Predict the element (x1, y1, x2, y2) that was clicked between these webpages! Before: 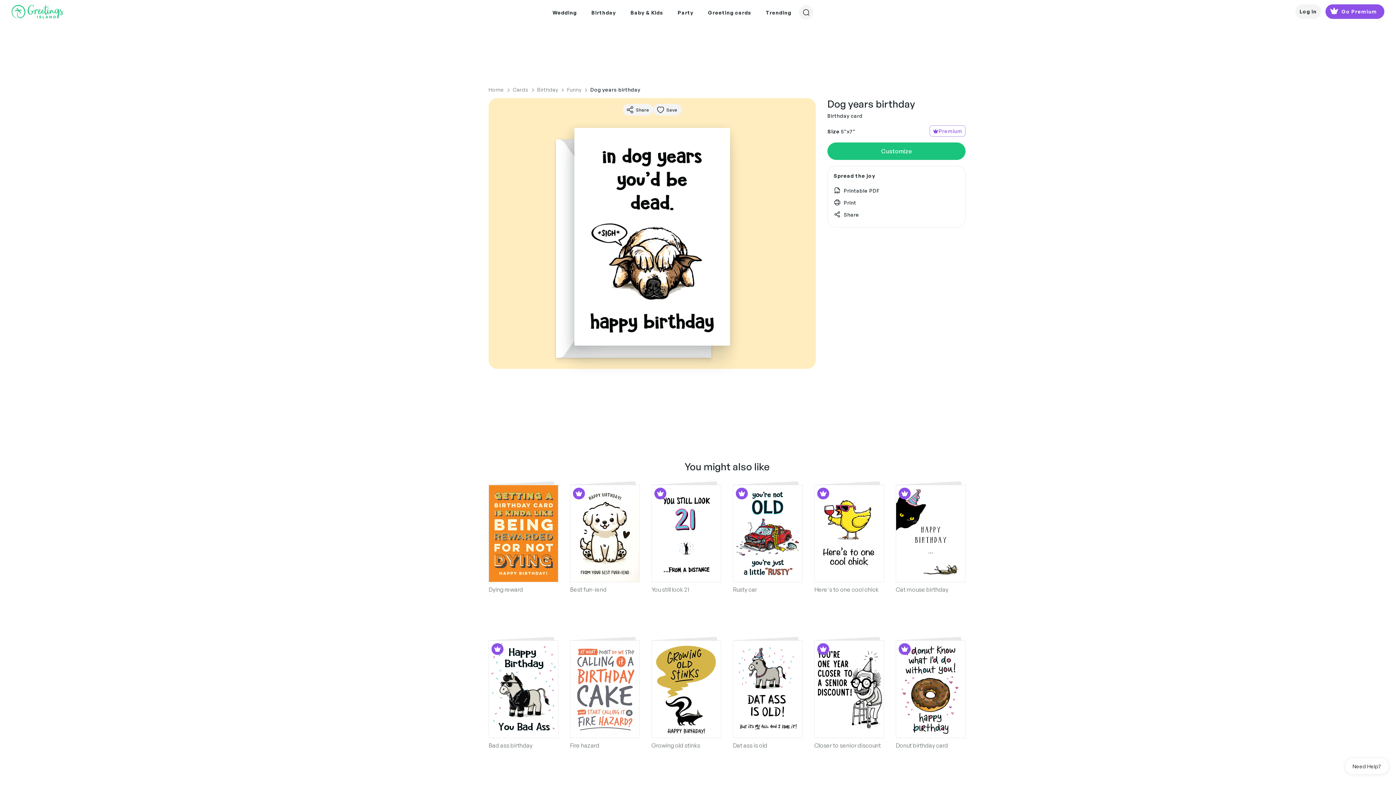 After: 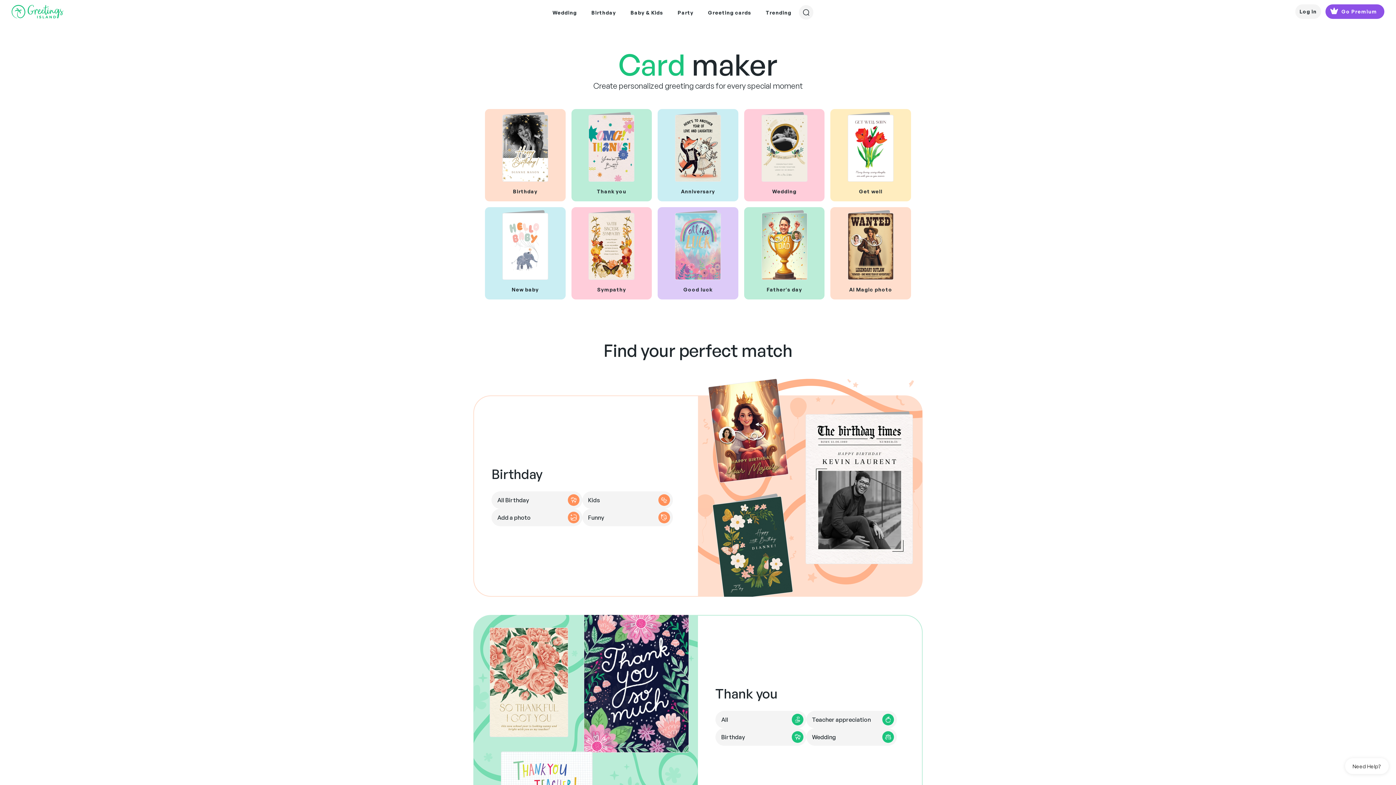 Action: label: Cards bbox: (512, 85, 528, 93)